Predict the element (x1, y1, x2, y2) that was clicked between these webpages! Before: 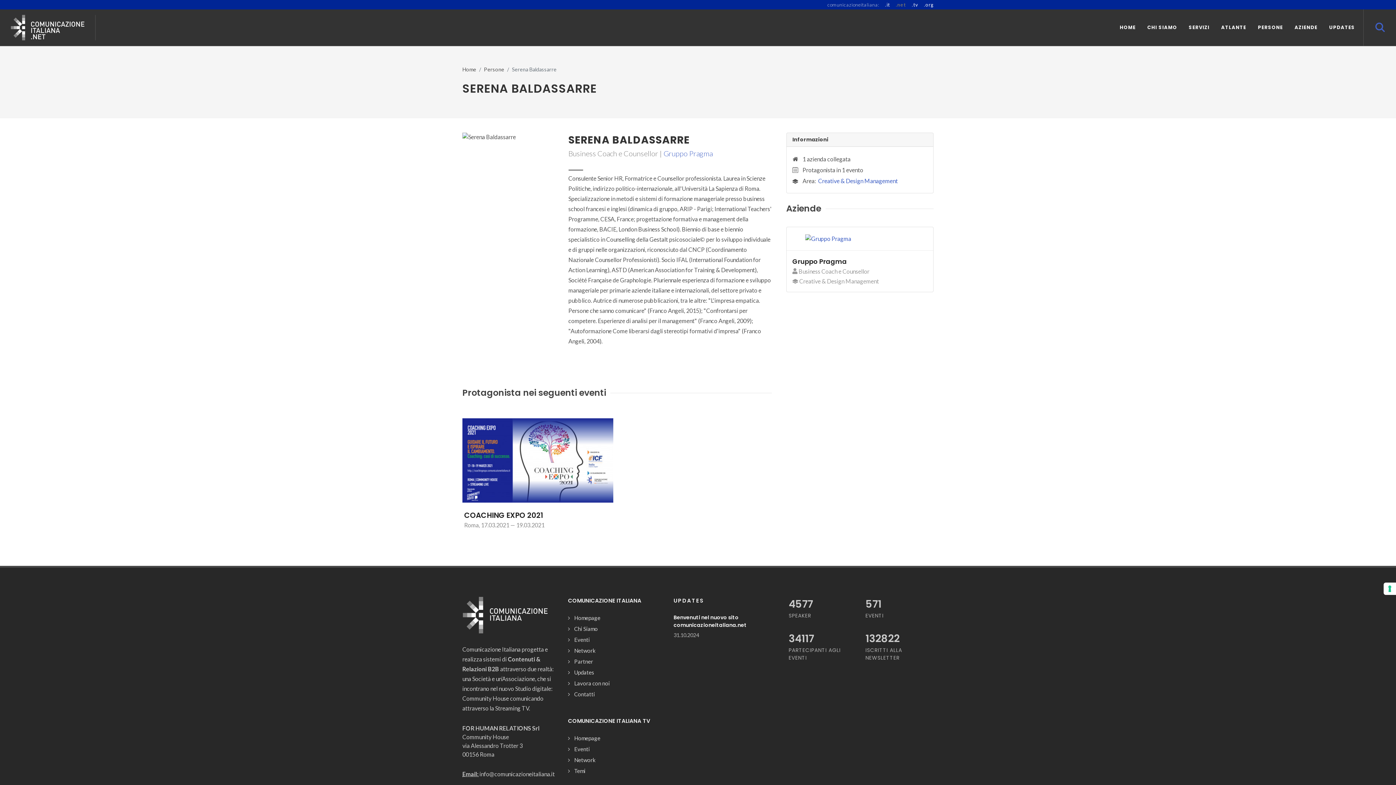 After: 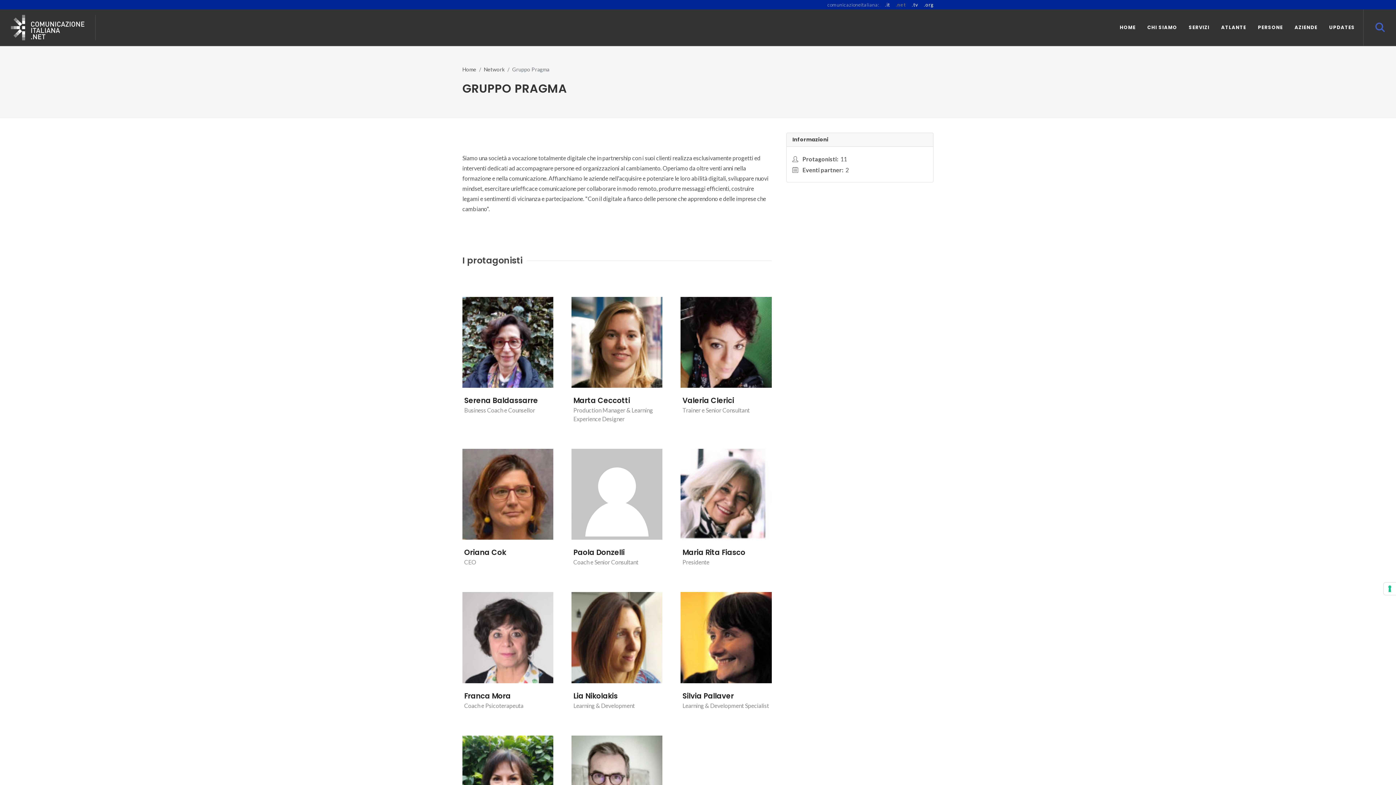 Action: bbox: (663, 149, 712, 157) label: Gruppo Pragma